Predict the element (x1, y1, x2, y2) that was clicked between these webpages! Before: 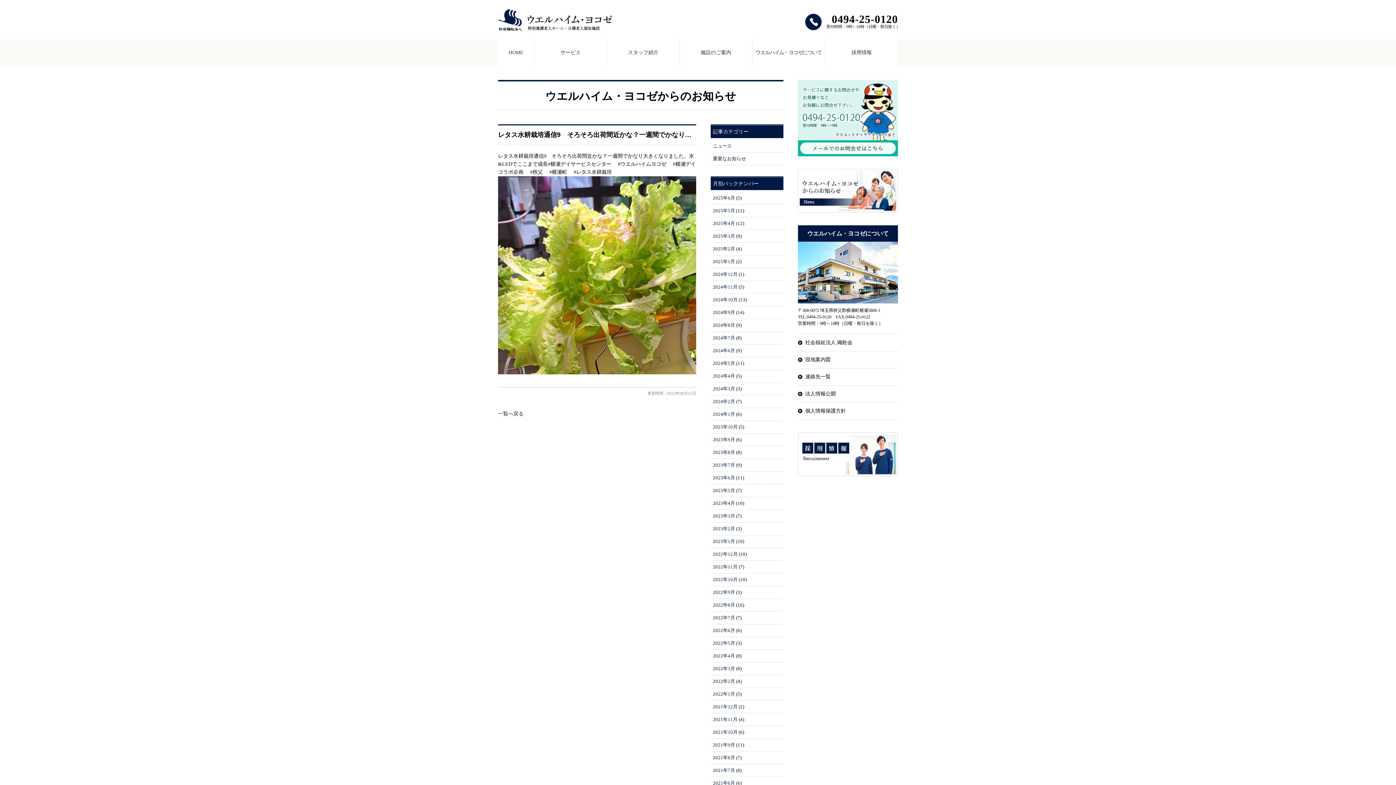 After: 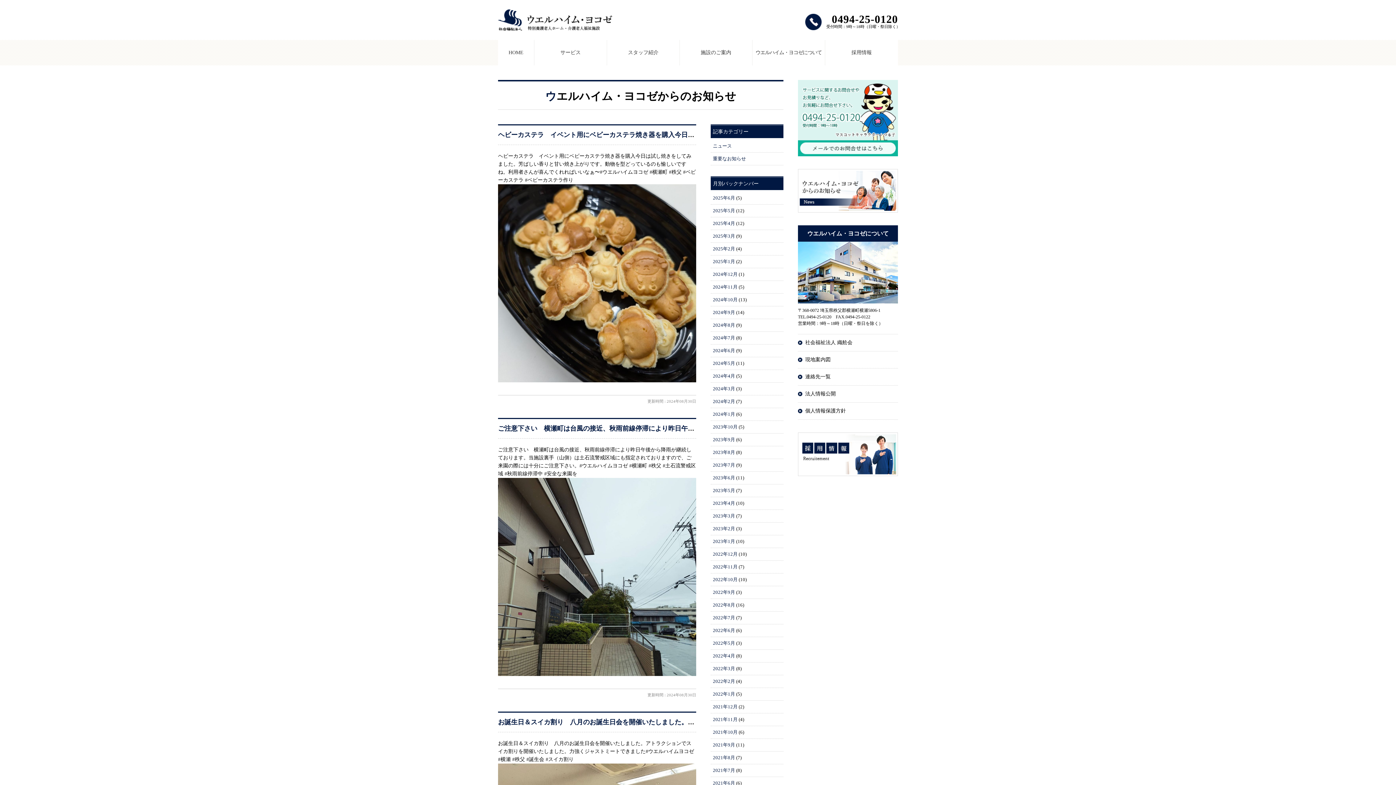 Action: bbox: (713, 322, 735, 328) label: 2024年8月